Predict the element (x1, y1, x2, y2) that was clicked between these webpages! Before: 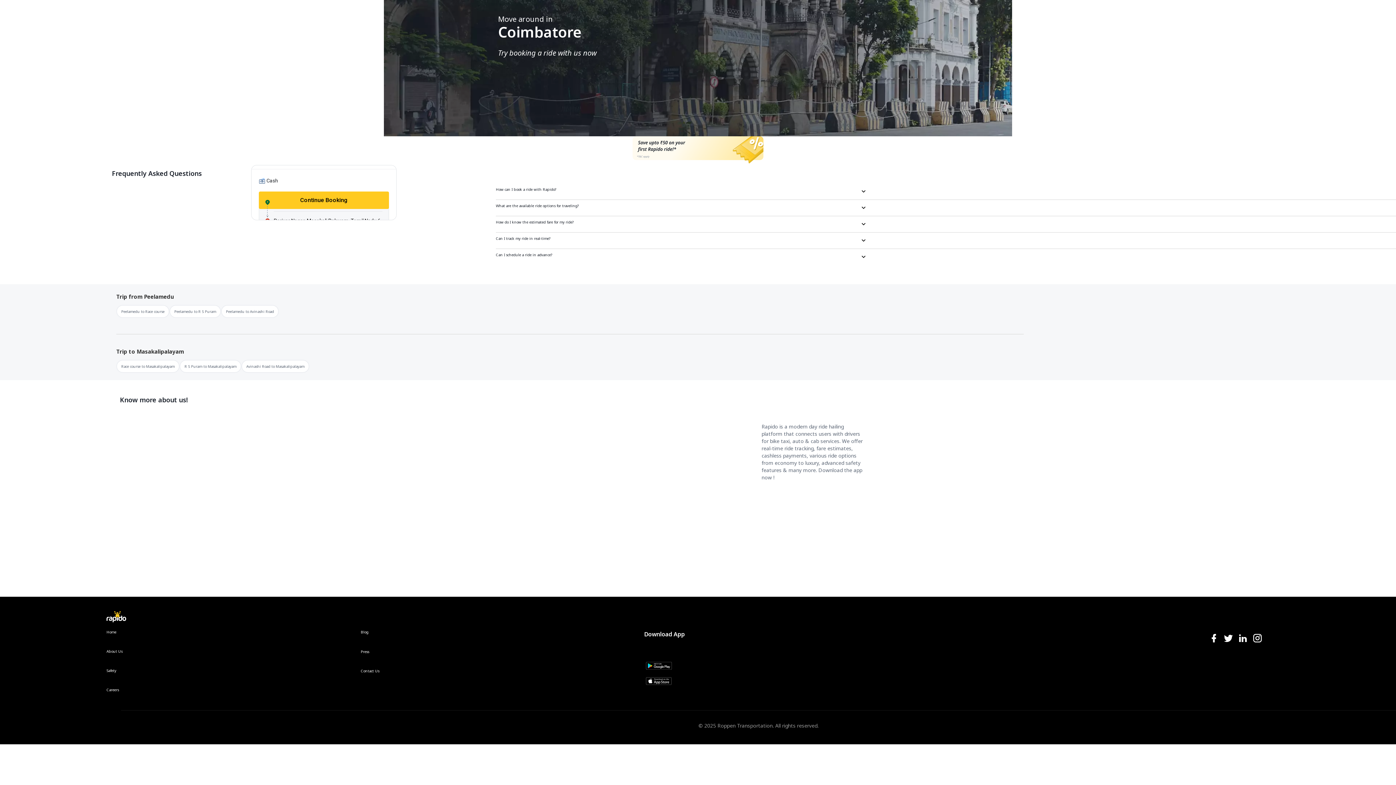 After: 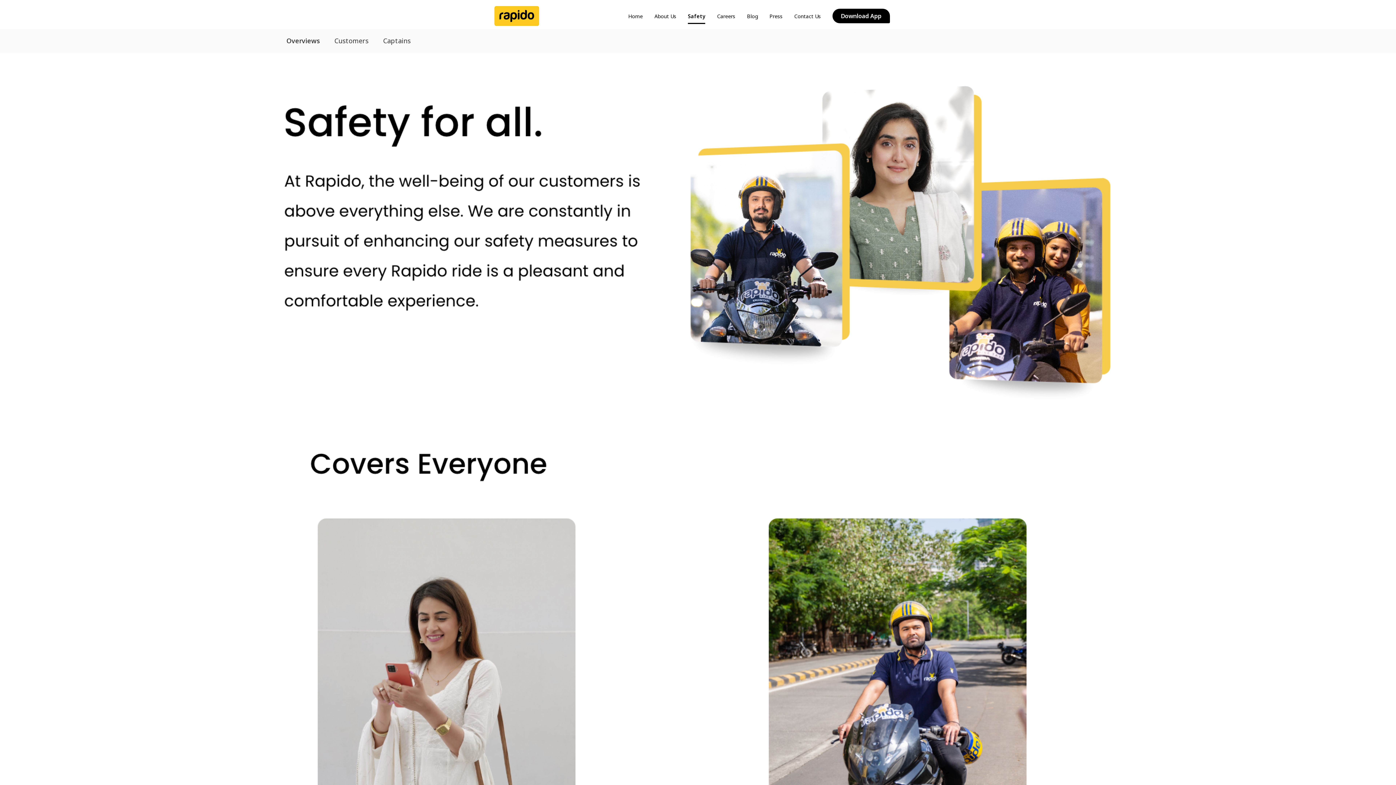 Action: label: Safety bbox: (106, 668, 116, 687)